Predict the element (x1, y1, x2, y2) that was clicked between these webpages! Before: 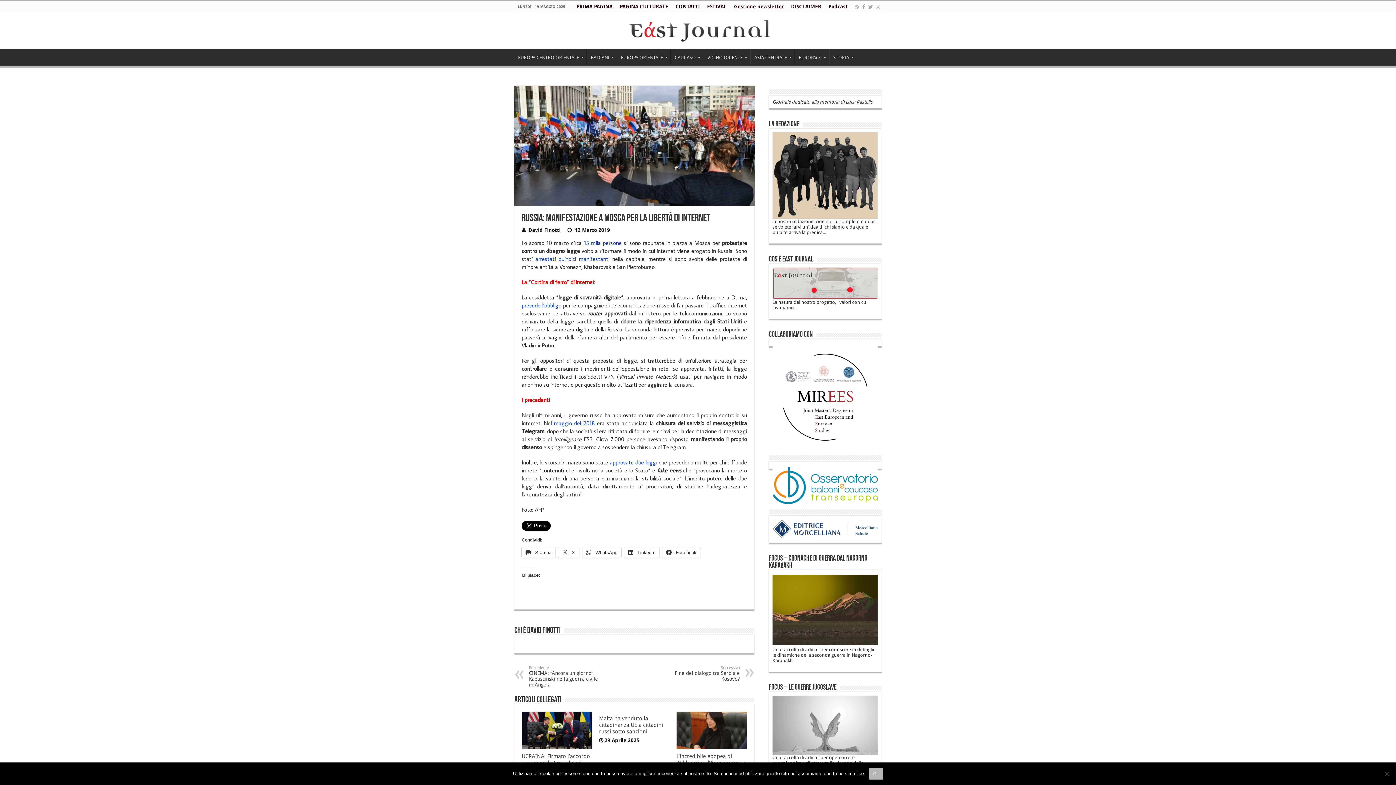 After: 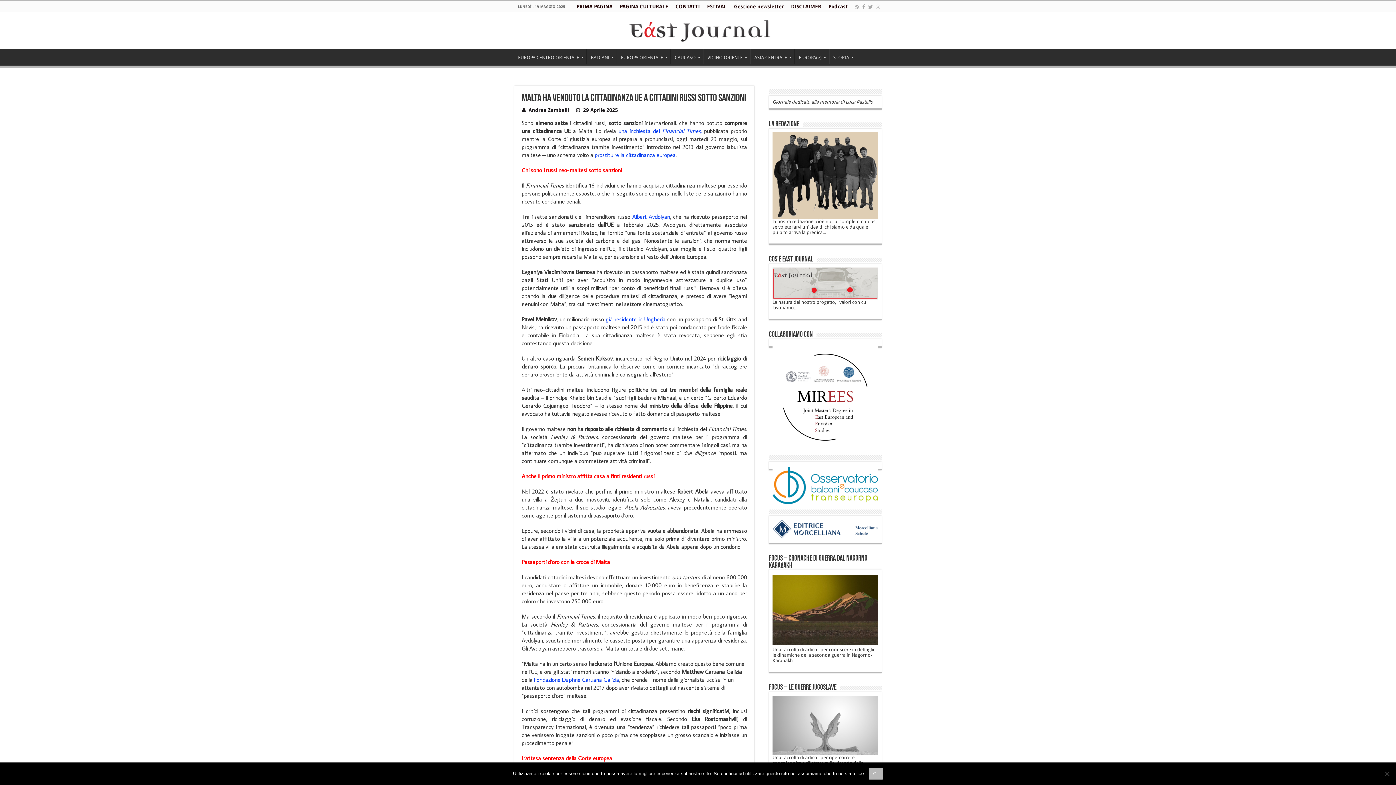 Action: bbox: (599, 715, 663, 735) label: Malta ha venduto la cittadinanza UE a cittadini russi sotto sanzioni